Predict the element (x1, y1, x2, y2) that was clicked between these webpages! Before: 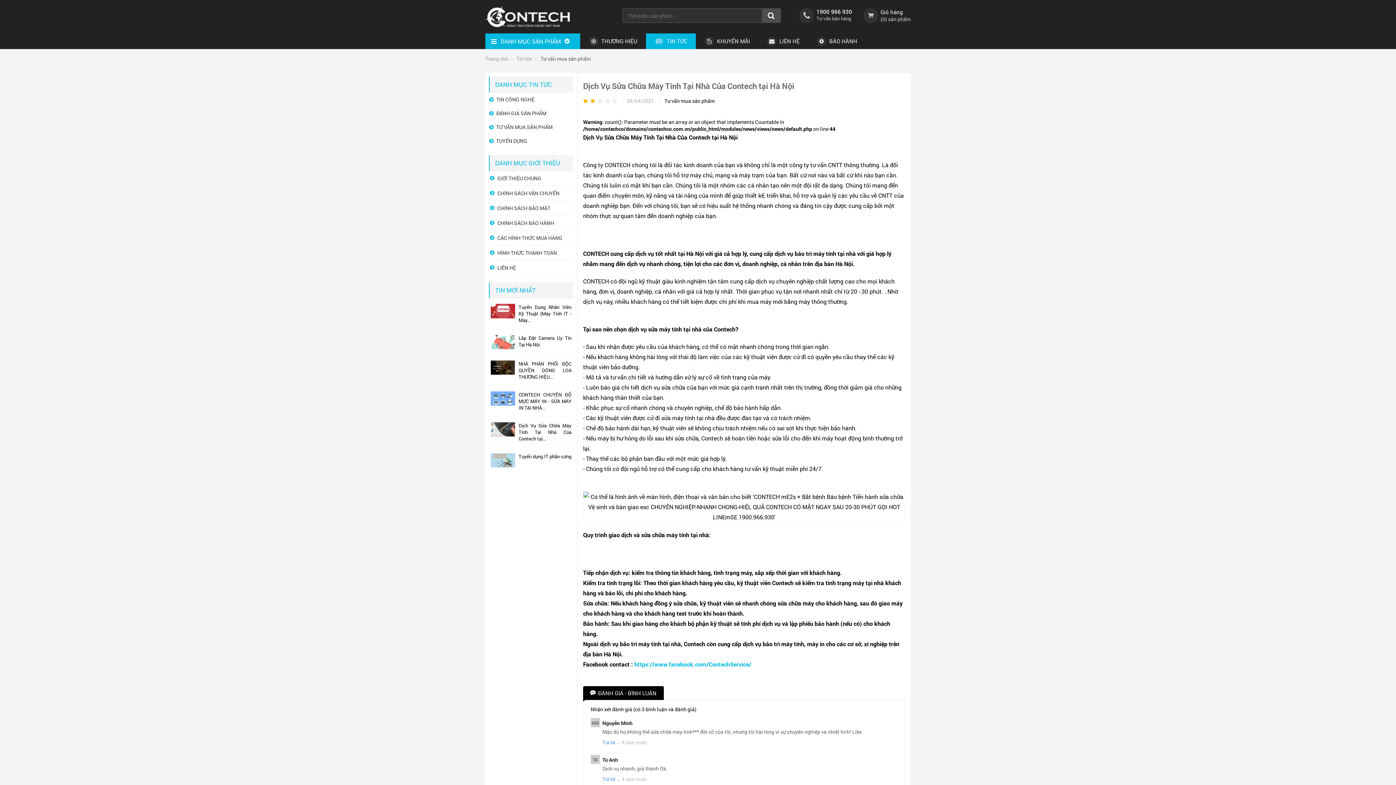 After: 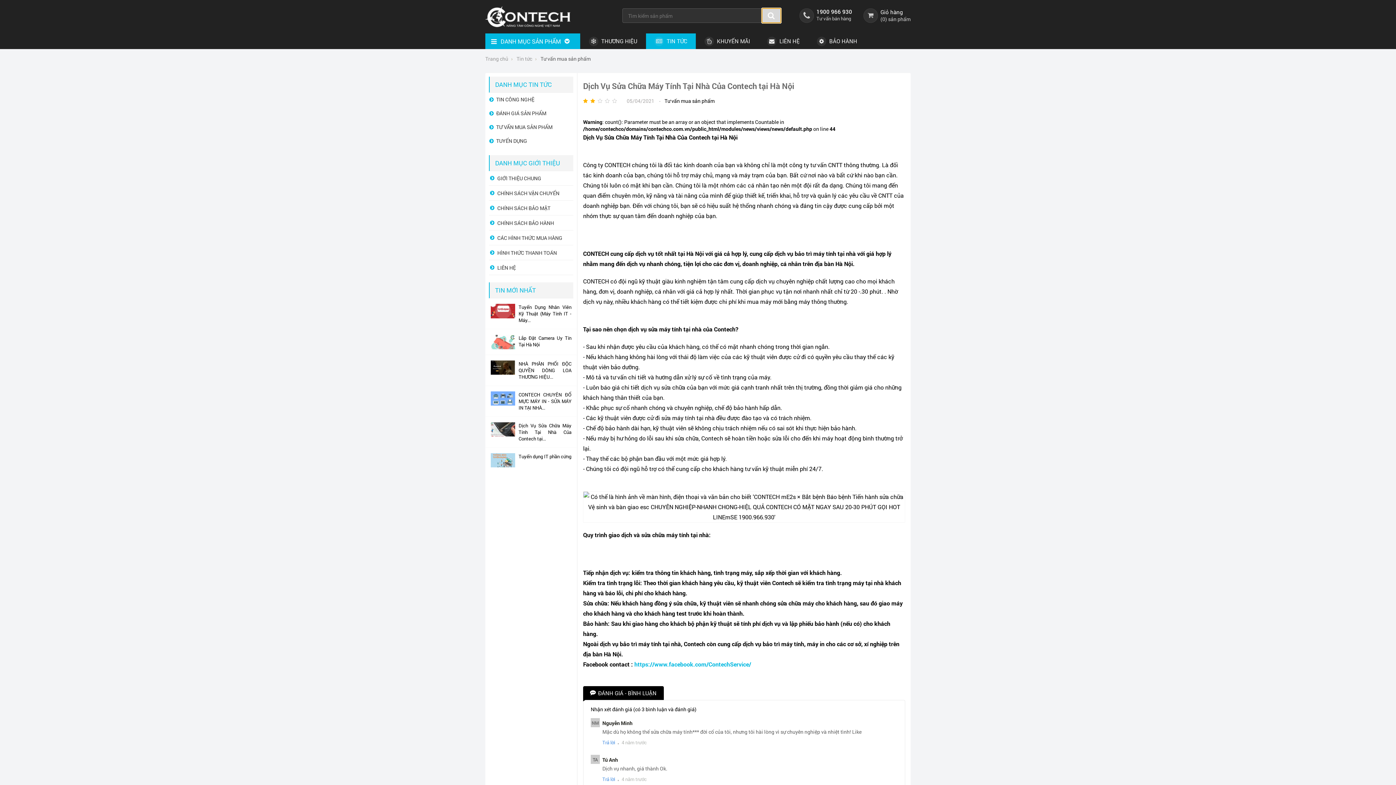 Action: bbox: (762, 8, 781, 22)